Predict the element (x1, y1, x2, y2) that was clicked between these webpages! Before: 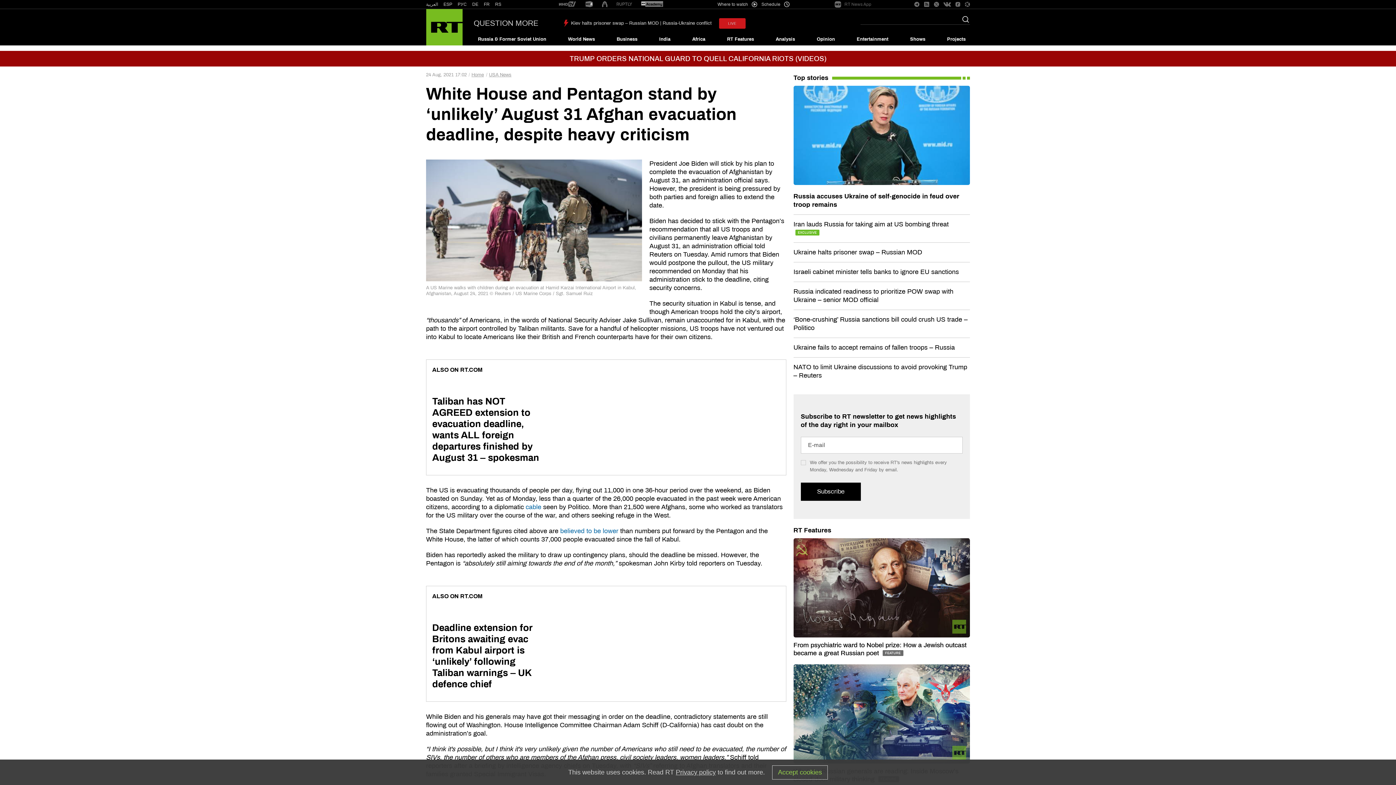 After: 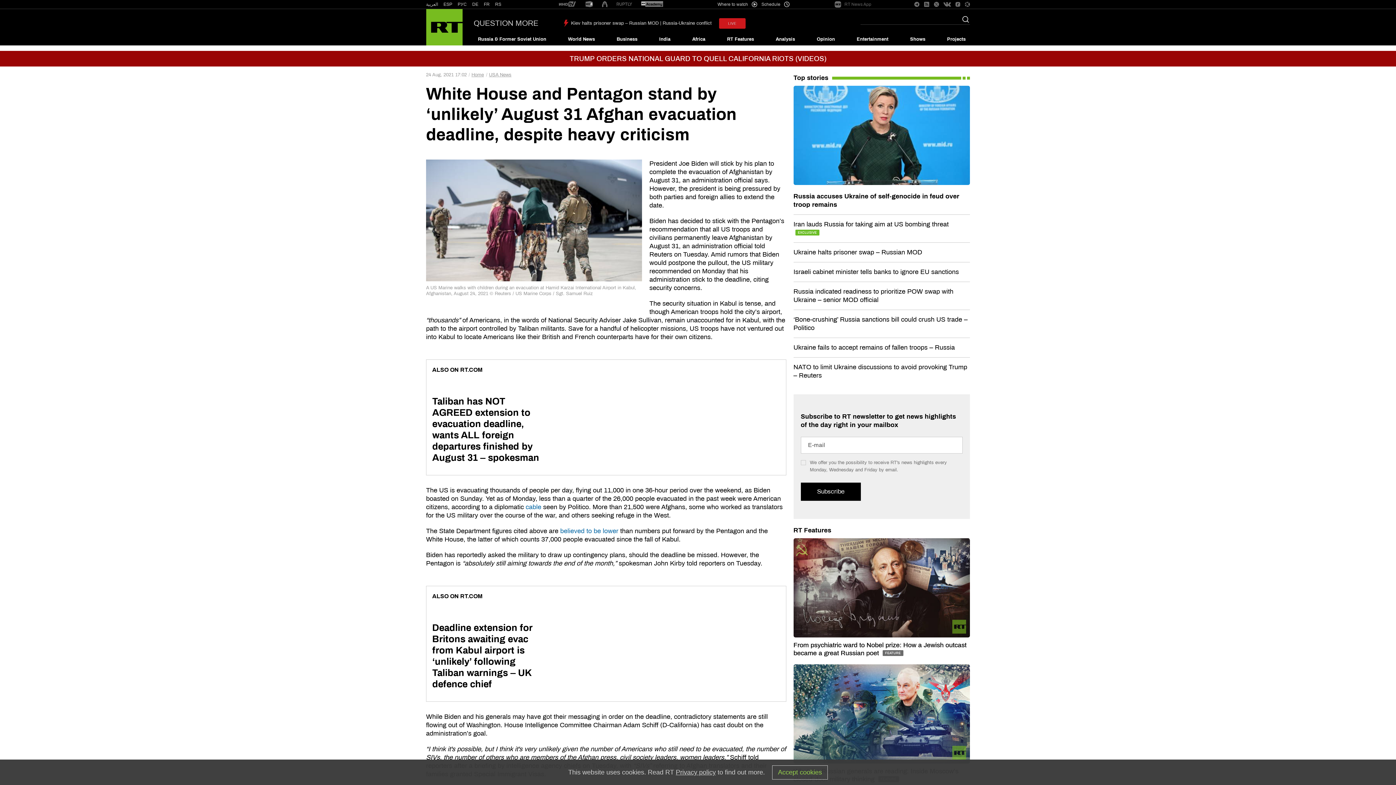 Action: bbox: (924, 1, 929, 7)